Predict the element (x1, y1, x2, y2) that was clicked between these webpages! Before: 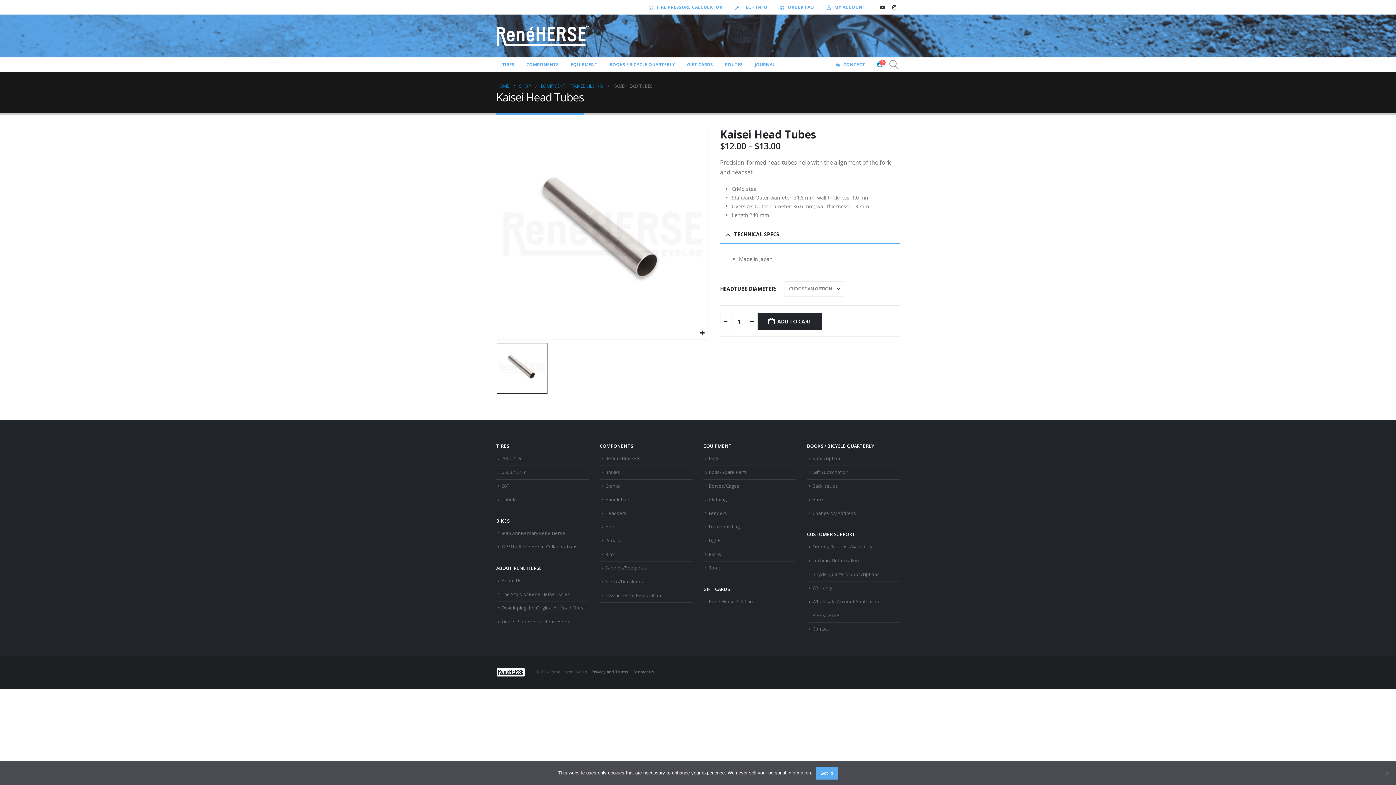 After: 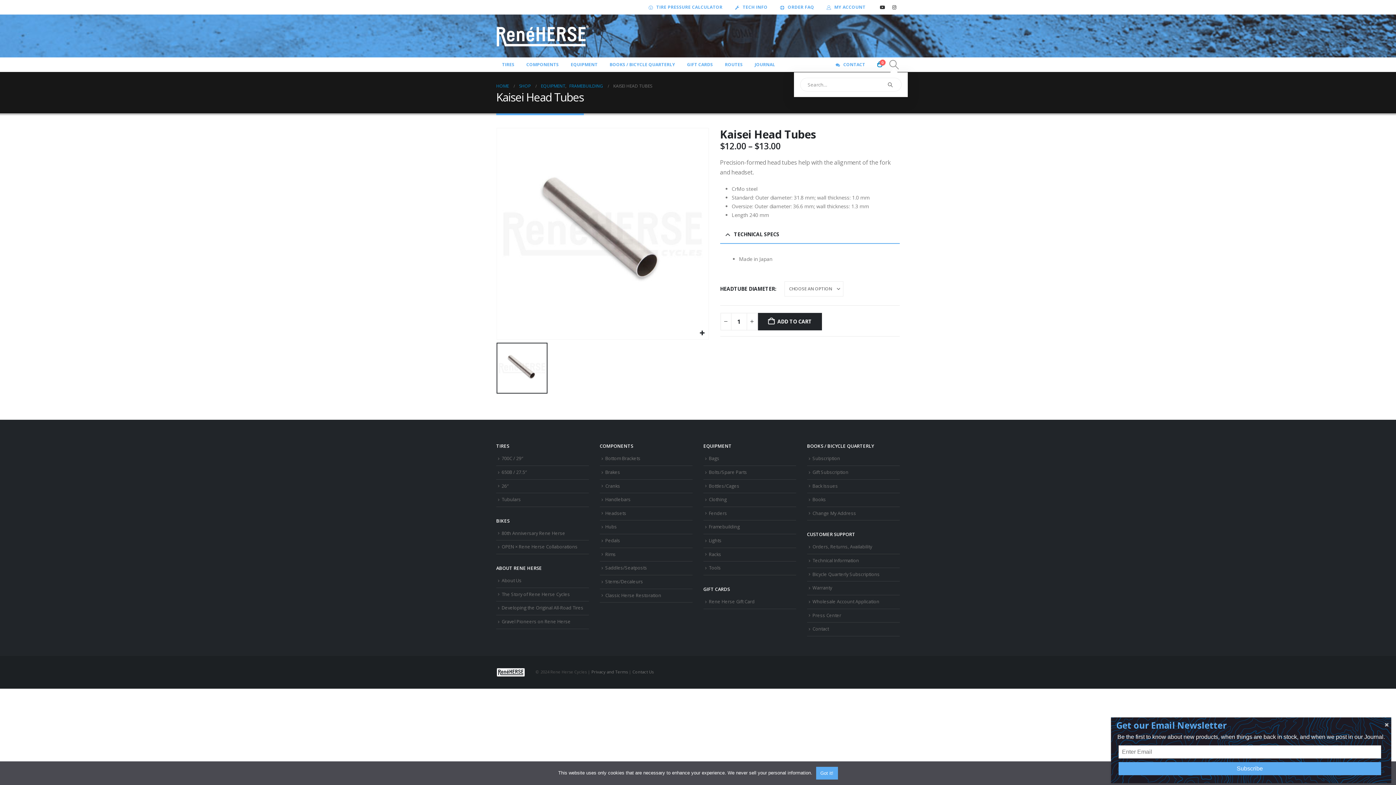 Action: bbox: (888, 60, 900, 69) label: Search Toggle